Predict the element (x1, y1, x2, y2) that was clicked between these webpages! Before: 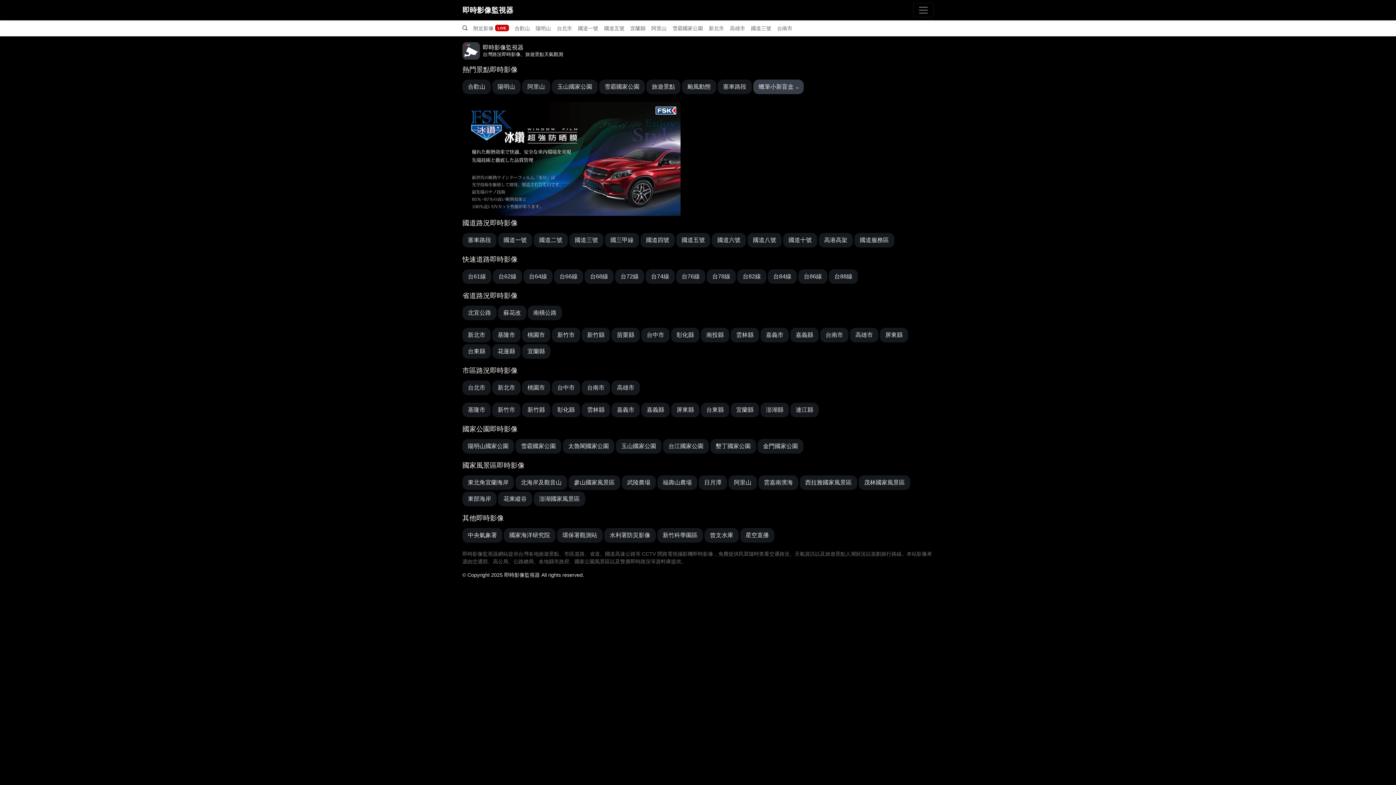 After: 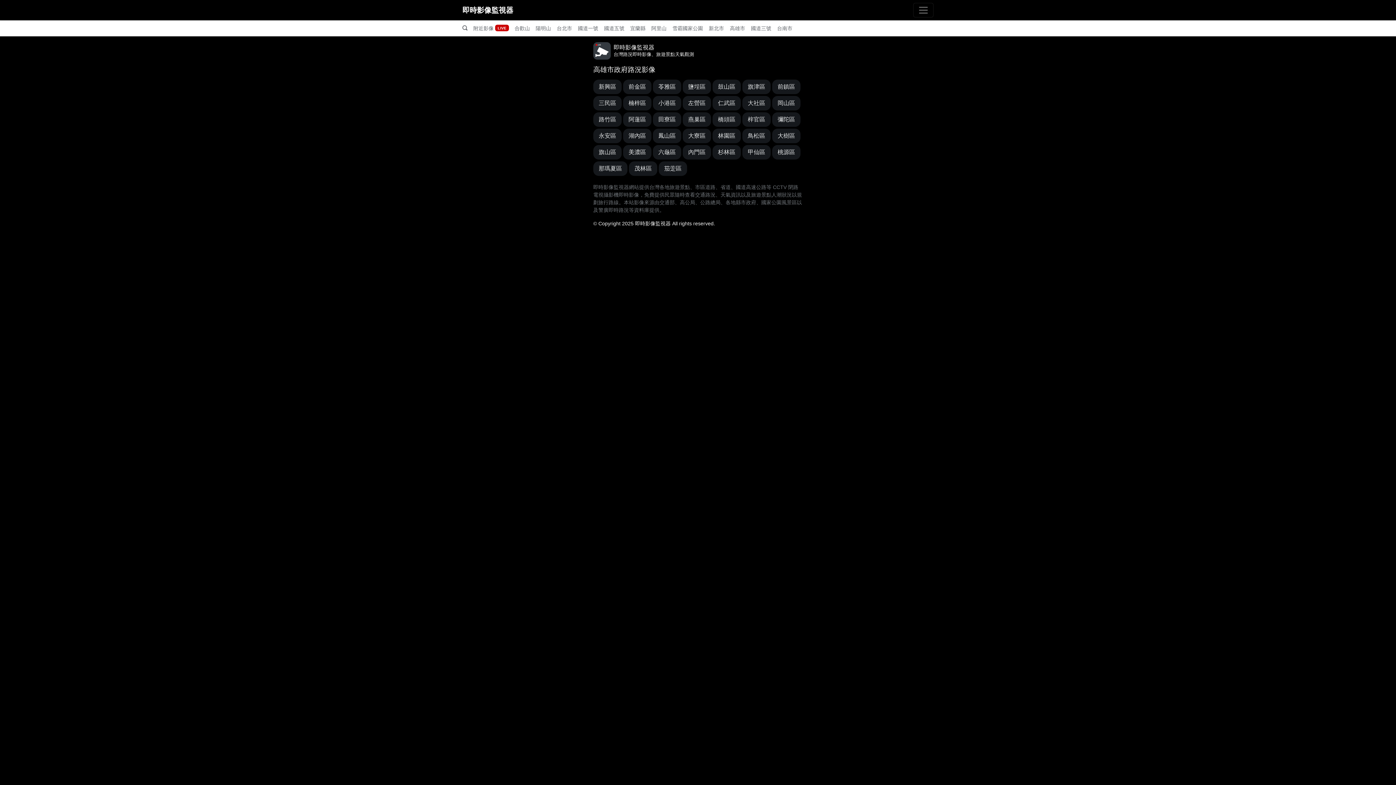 Action: bbox: (611, 596, 640, 610) label: 高雄市